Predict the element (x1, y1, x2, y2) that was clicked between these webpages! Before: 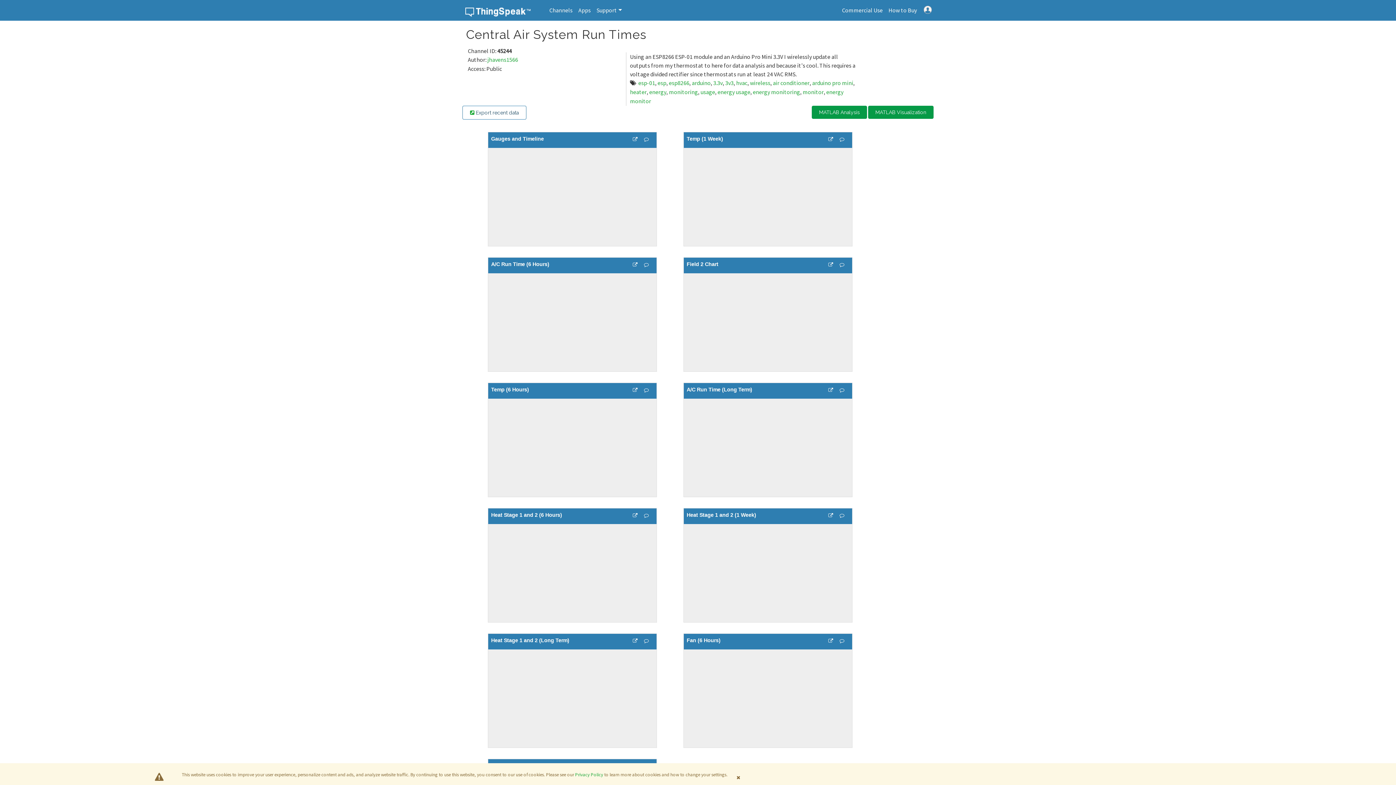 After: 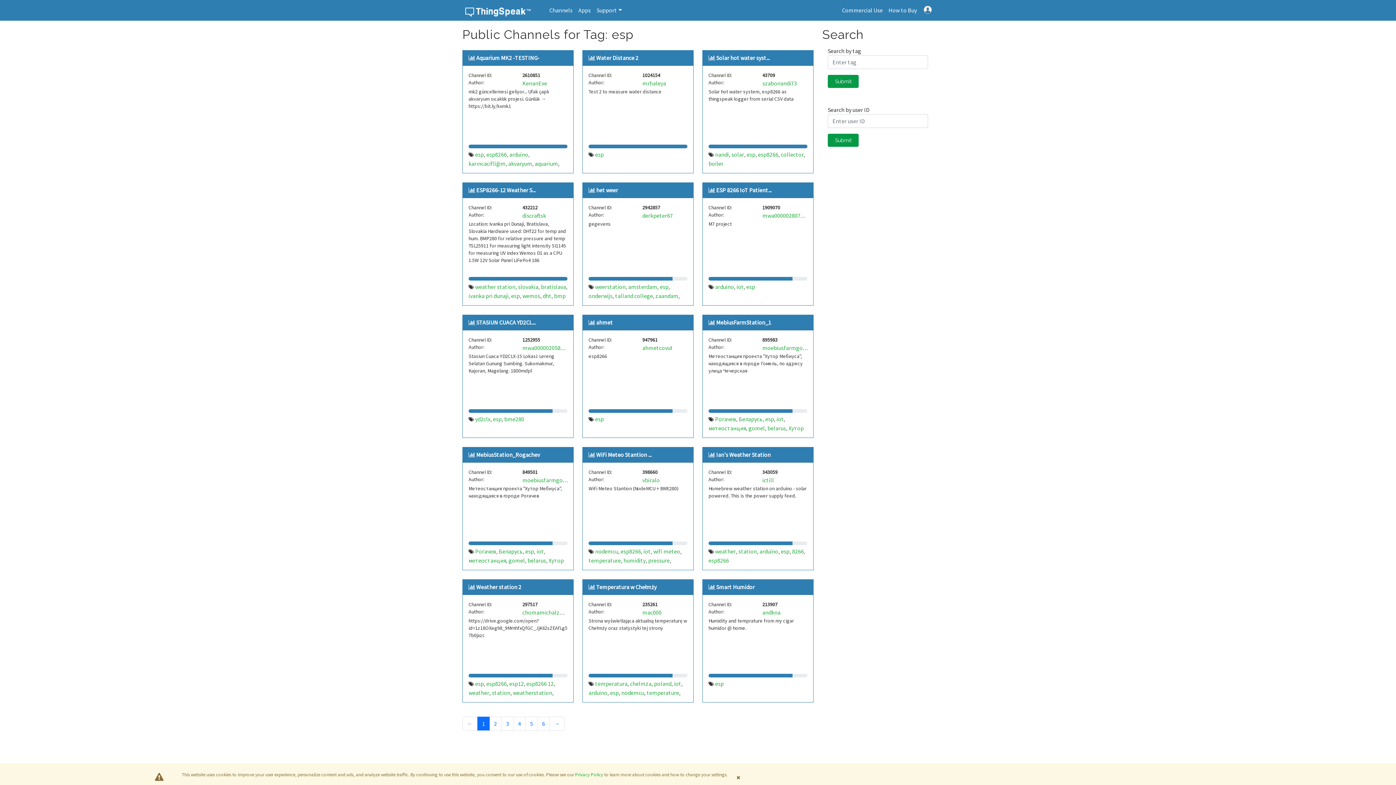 Action: label: esp bbox: (657, 79, 666, 86)